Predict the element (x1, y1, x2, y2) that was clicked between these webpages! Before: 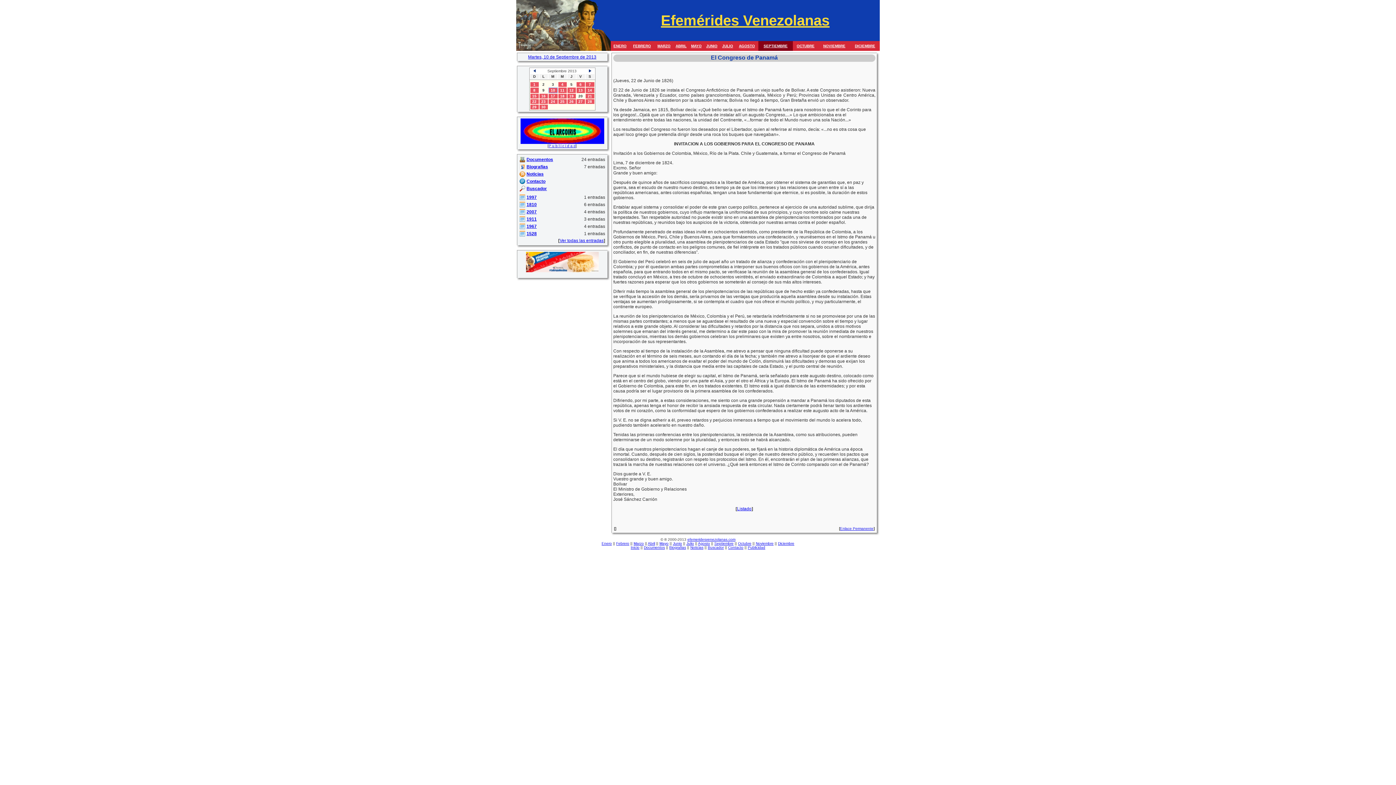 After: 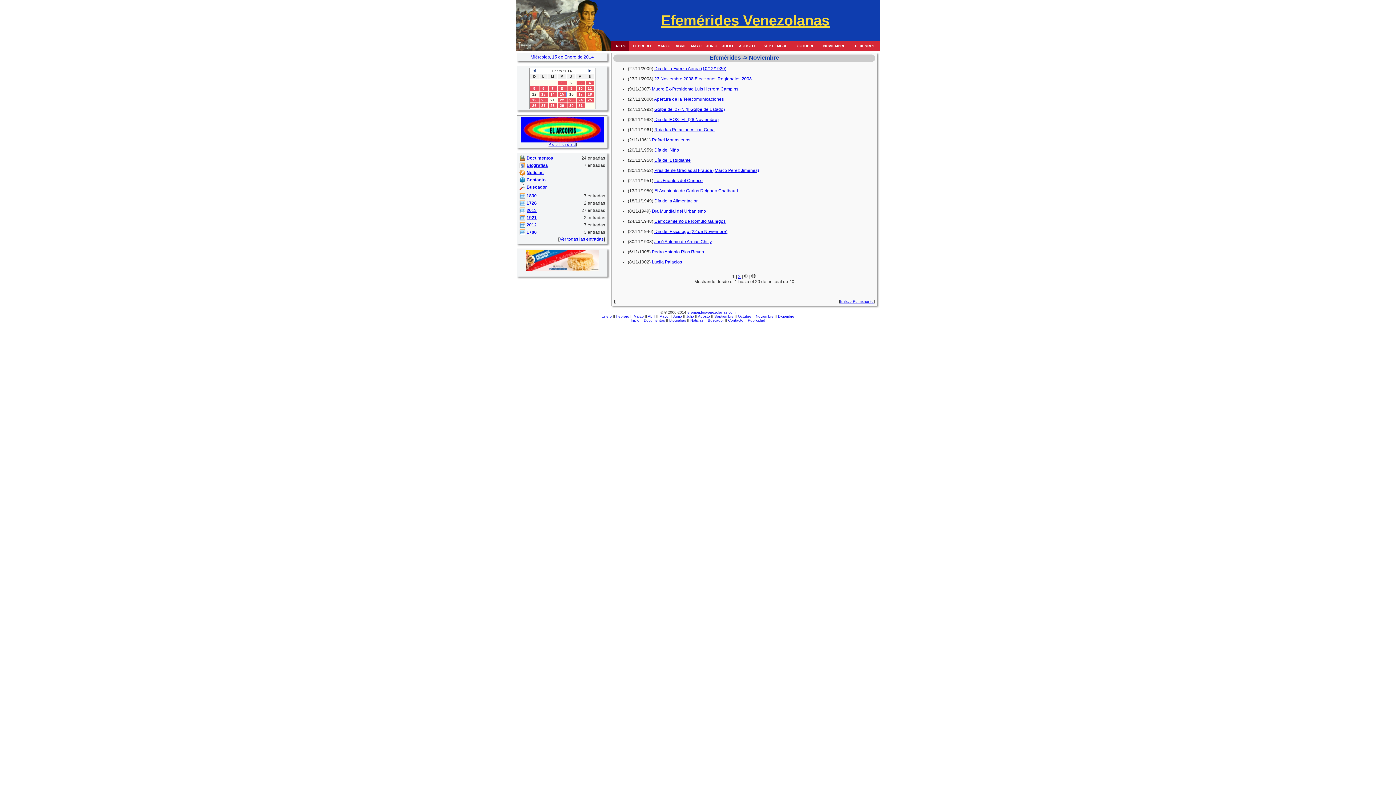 Action: bbox: (756, 541, 773, 545) label: Noviembre